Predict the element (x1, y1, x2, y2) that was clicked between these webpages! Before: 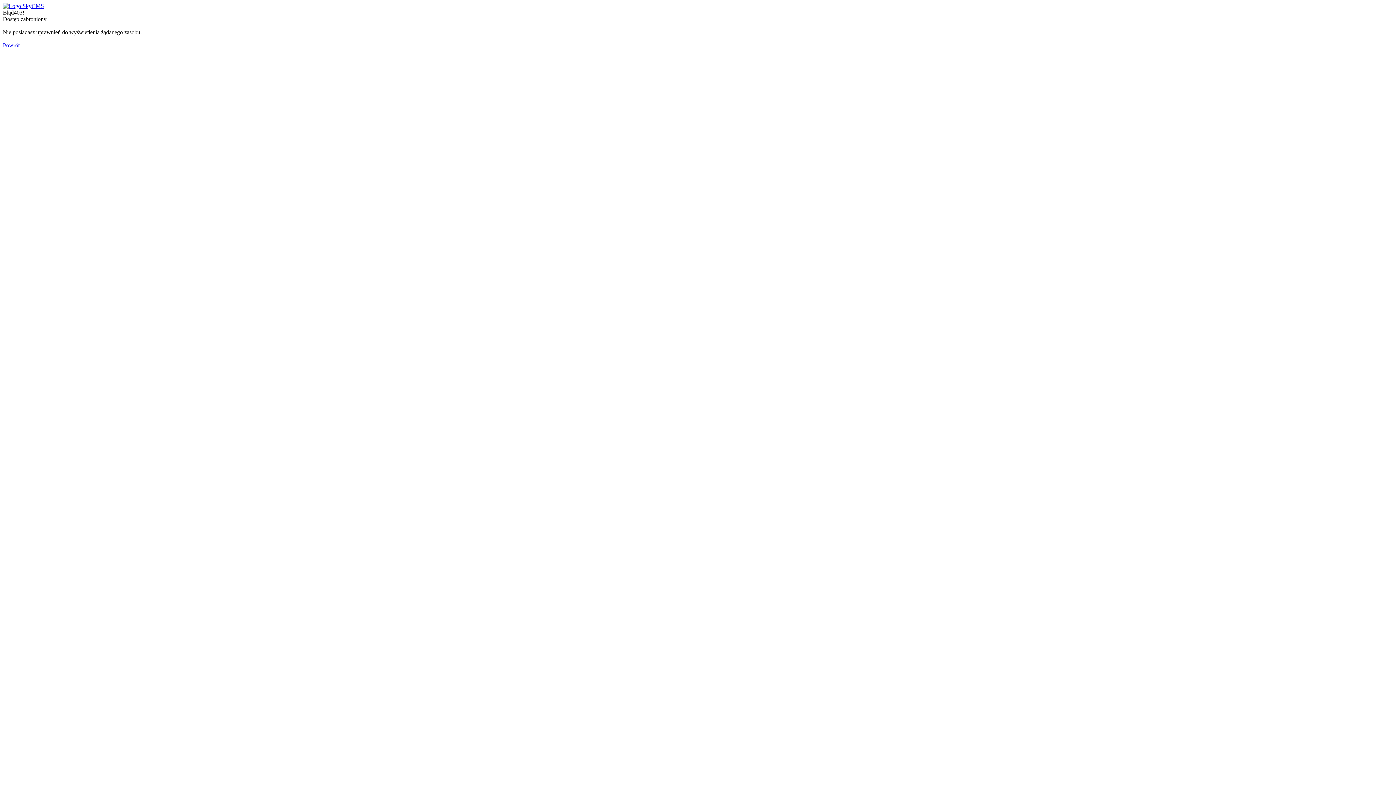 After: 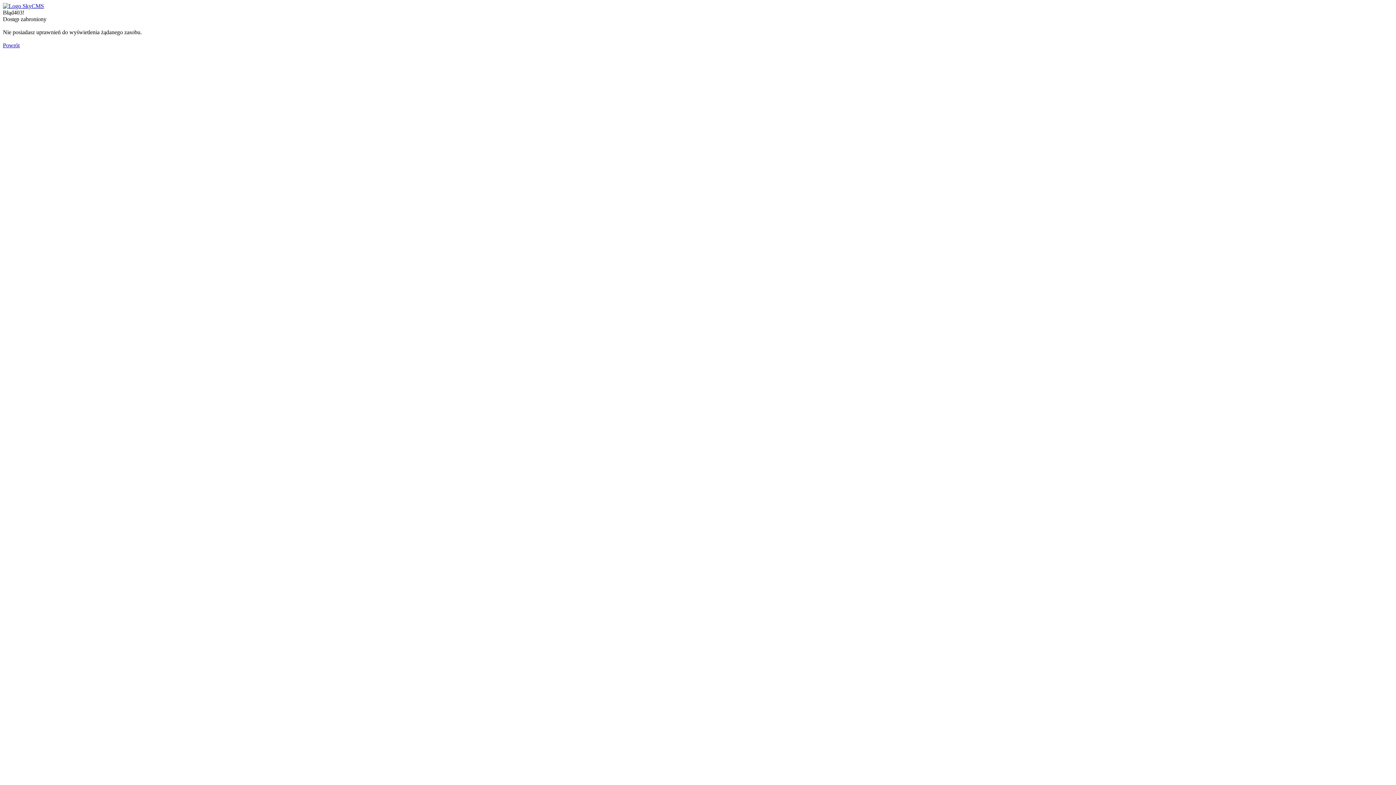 Action: bbox: (2, 42, 19, 48) label: Powrót